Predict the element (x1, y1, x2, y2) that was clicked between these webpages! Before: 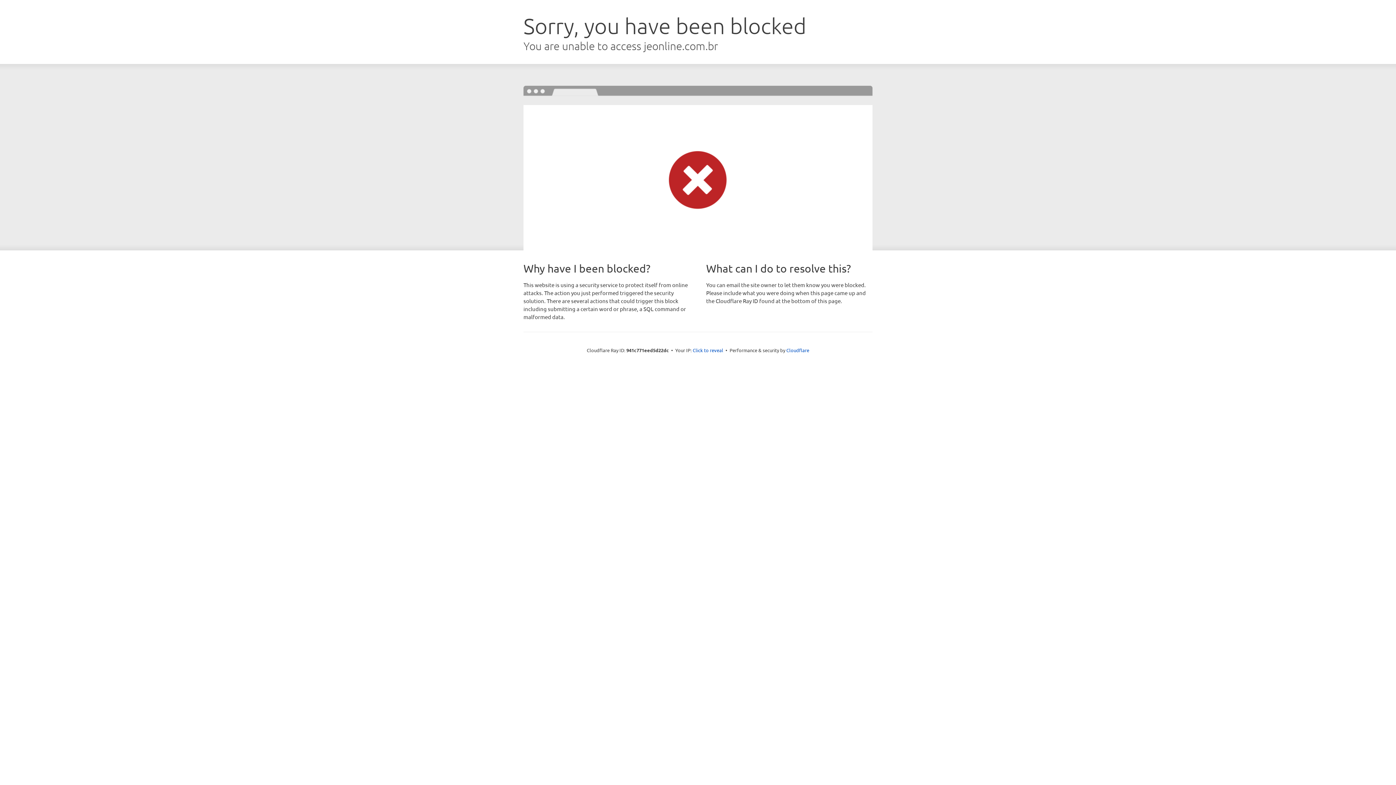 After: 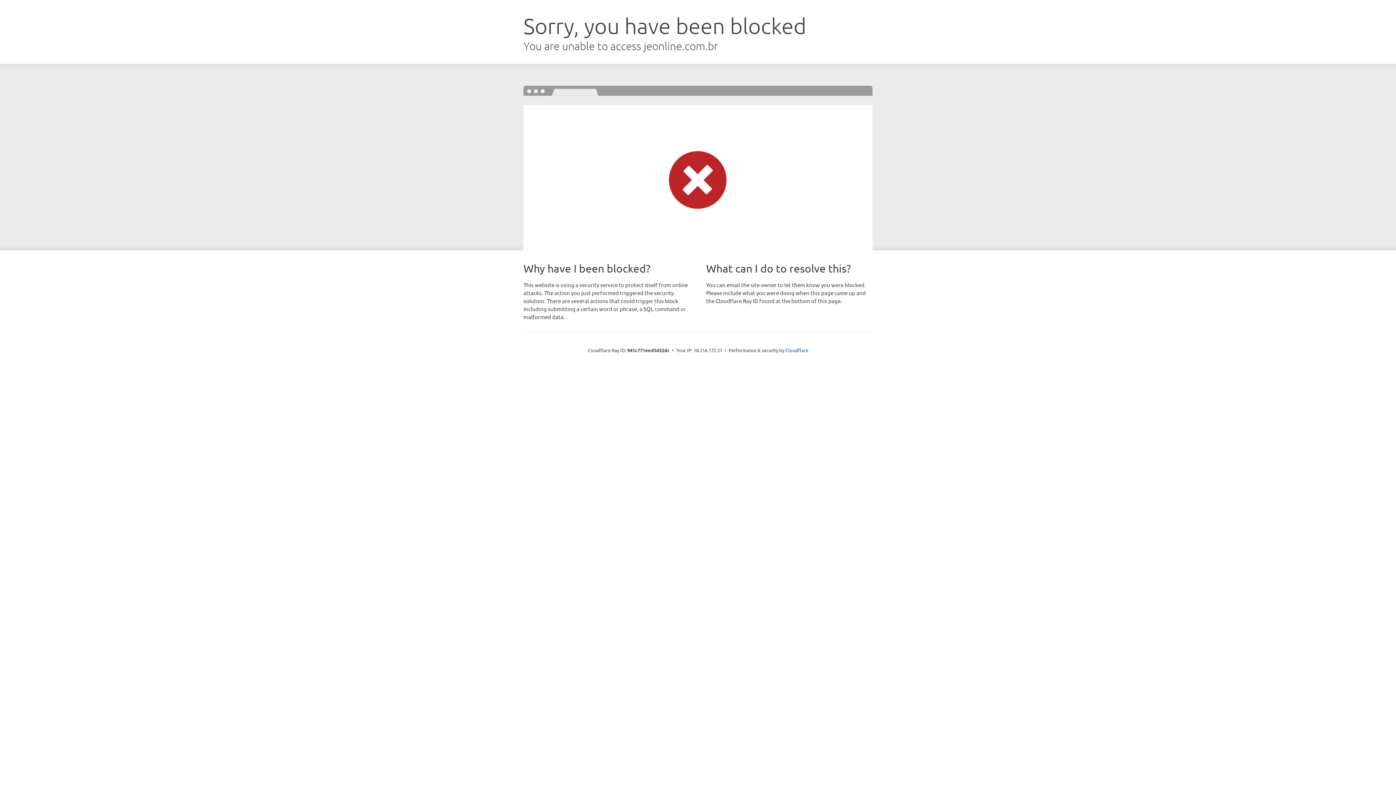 Action: label: Click to reveal bbox: (692, 346, 723, 353)